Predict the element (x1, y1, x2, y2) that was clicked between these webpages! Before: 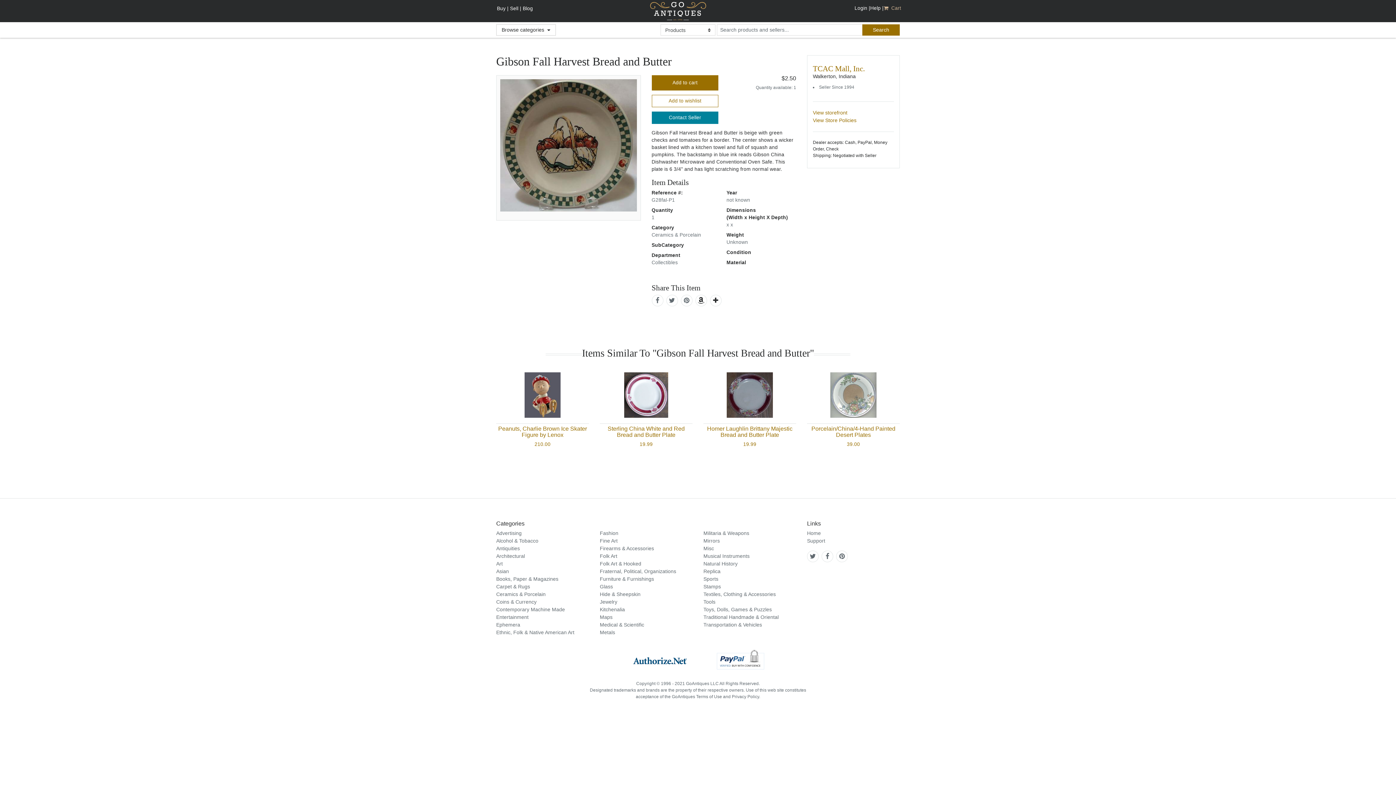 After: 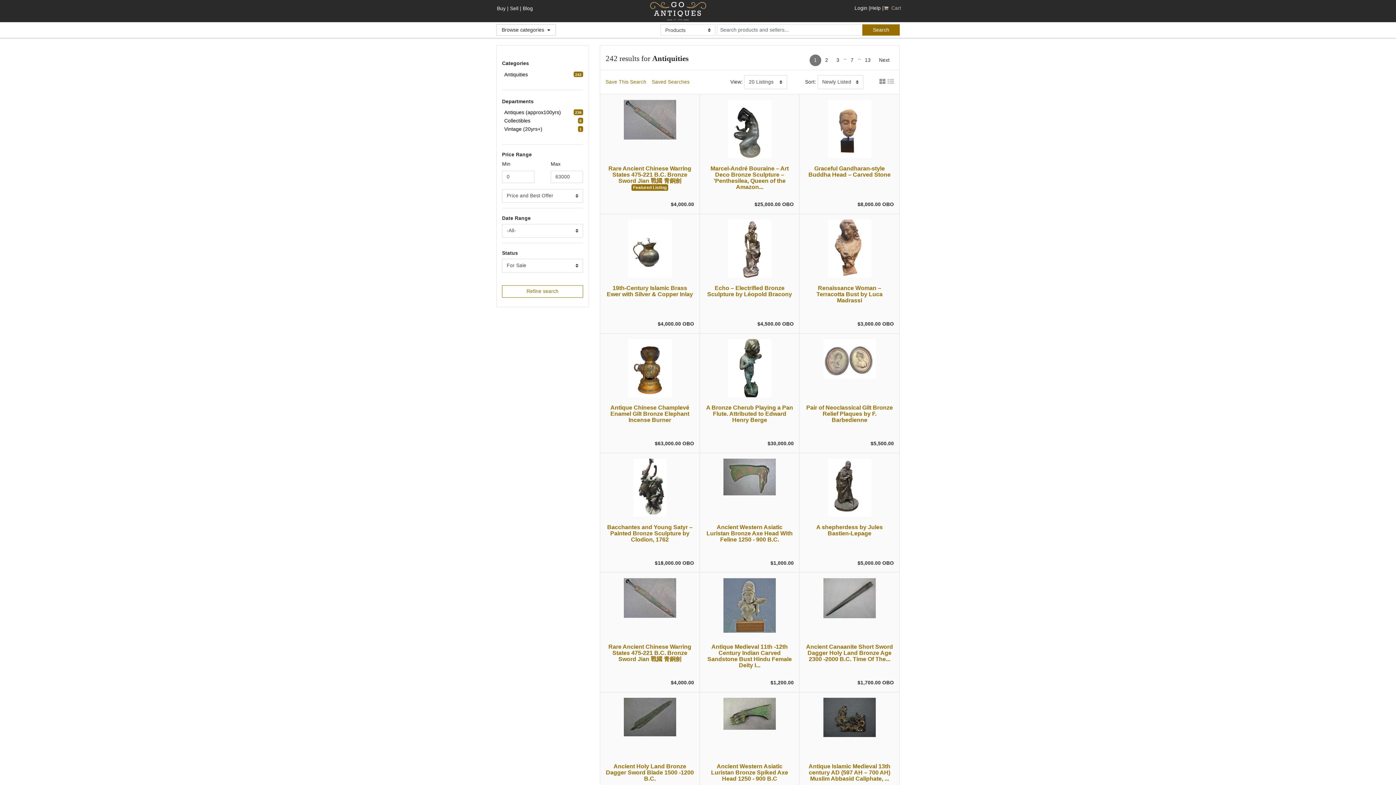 Action: label: Antiquities bbox: (496, 545, 520, 551)